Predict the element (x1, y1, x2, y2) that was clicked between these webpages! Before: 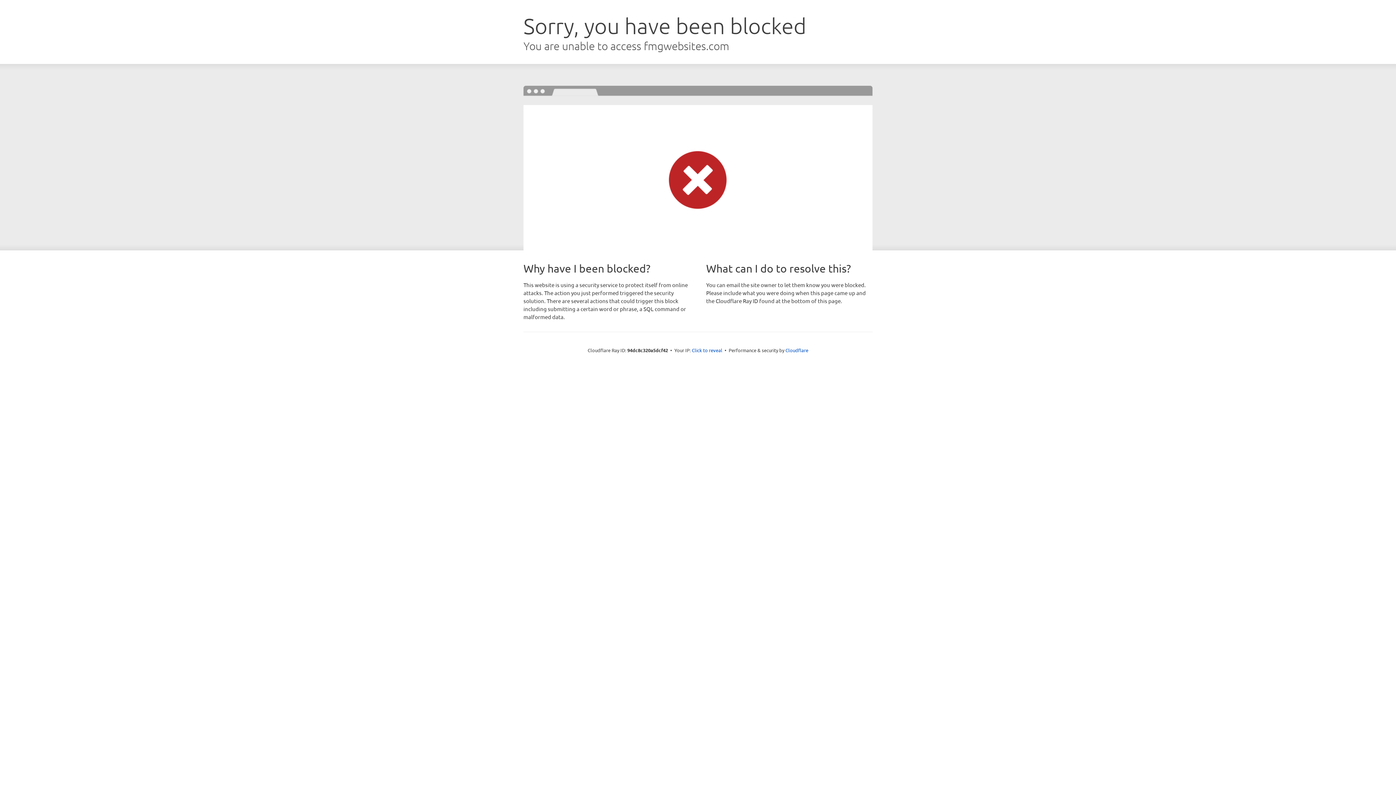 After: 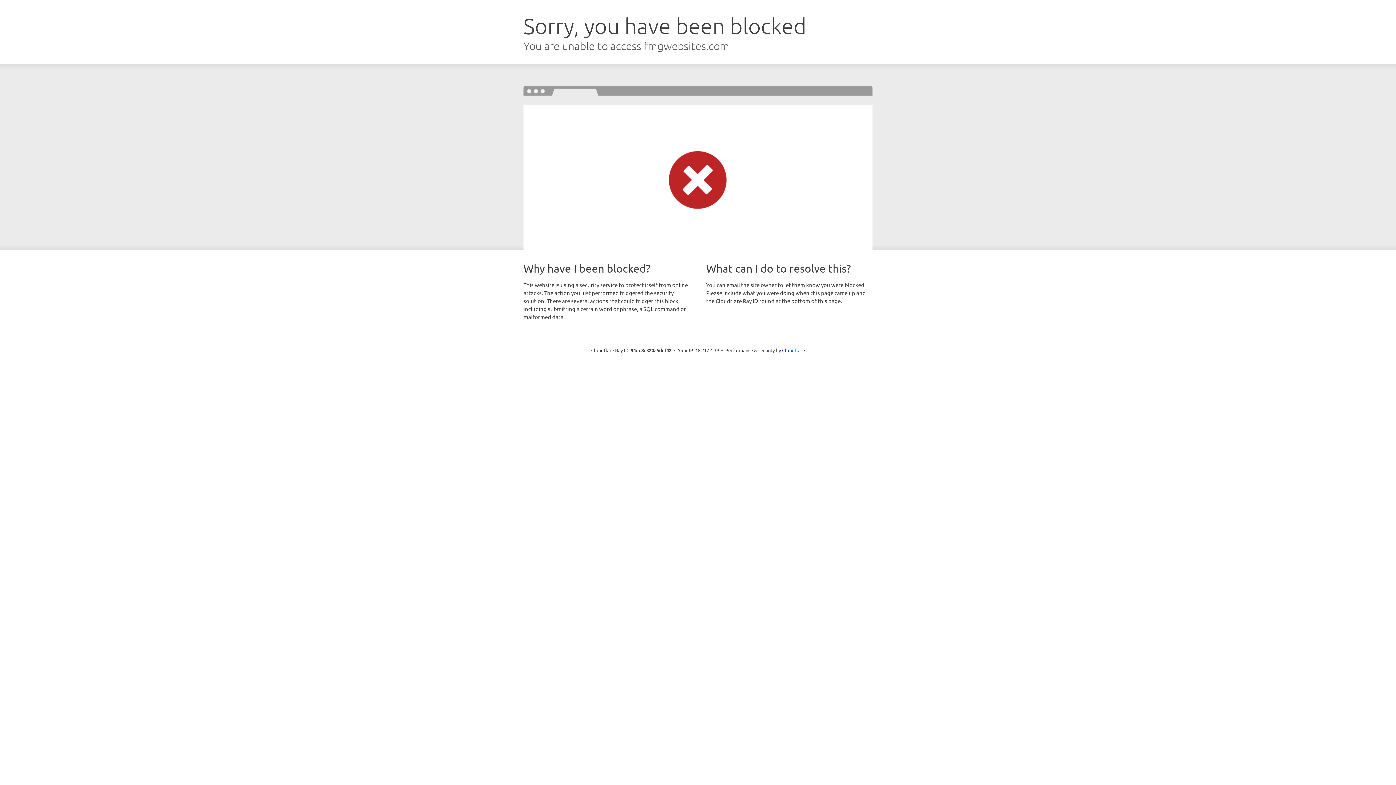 Action: label: Click to reveal bbox: (692, 346, 722, 353)